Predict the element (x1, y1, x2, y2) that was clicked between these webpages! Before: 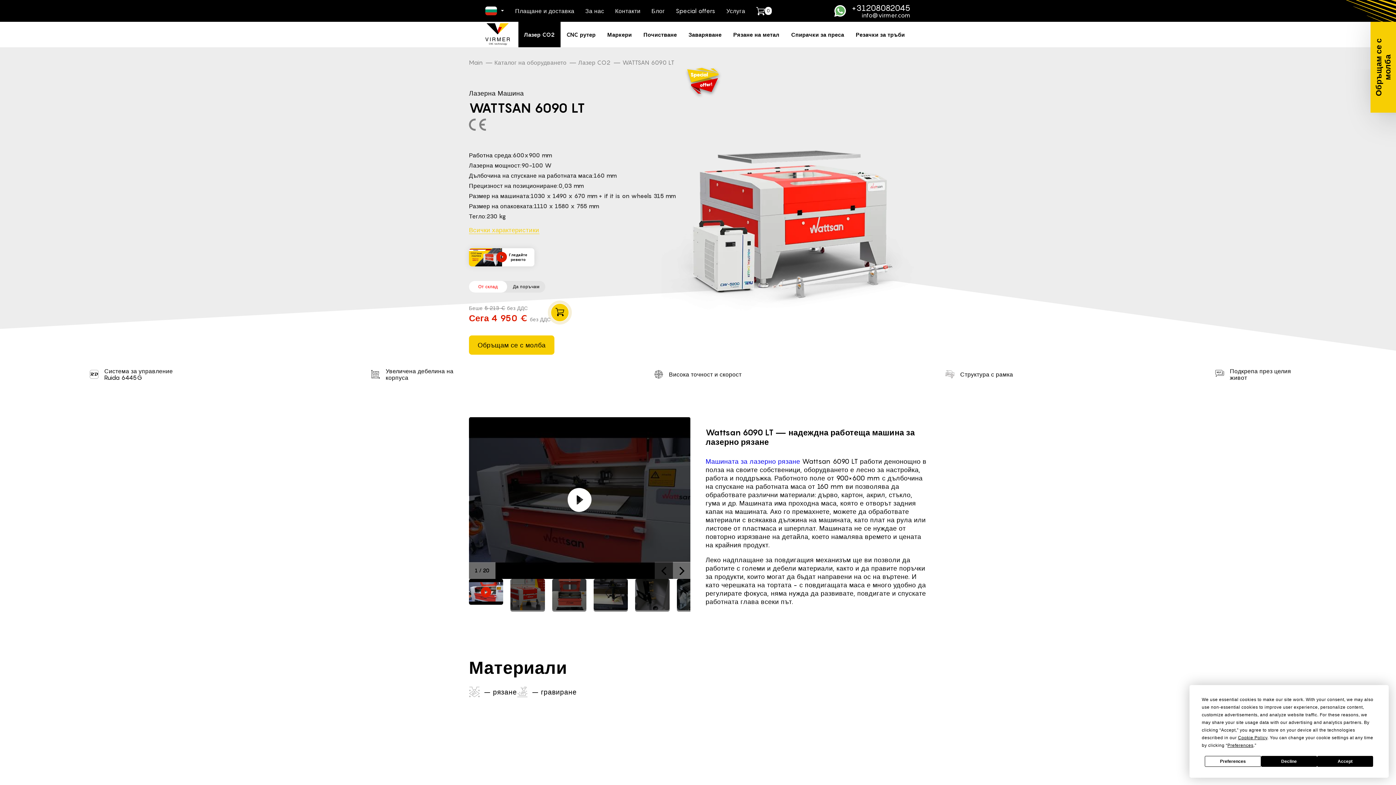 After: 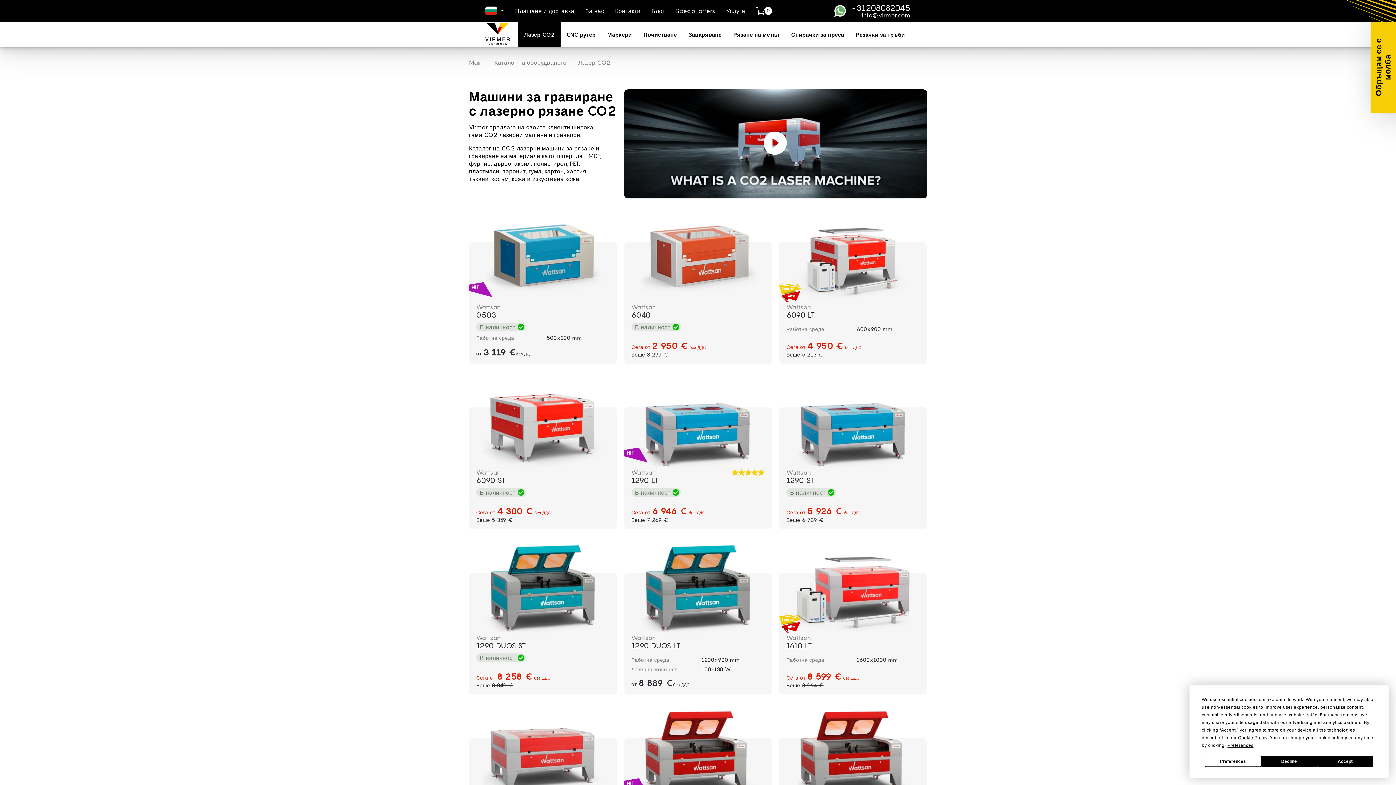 Action: label: Лазер CO2 bbox: (518, 21, 560, 47)